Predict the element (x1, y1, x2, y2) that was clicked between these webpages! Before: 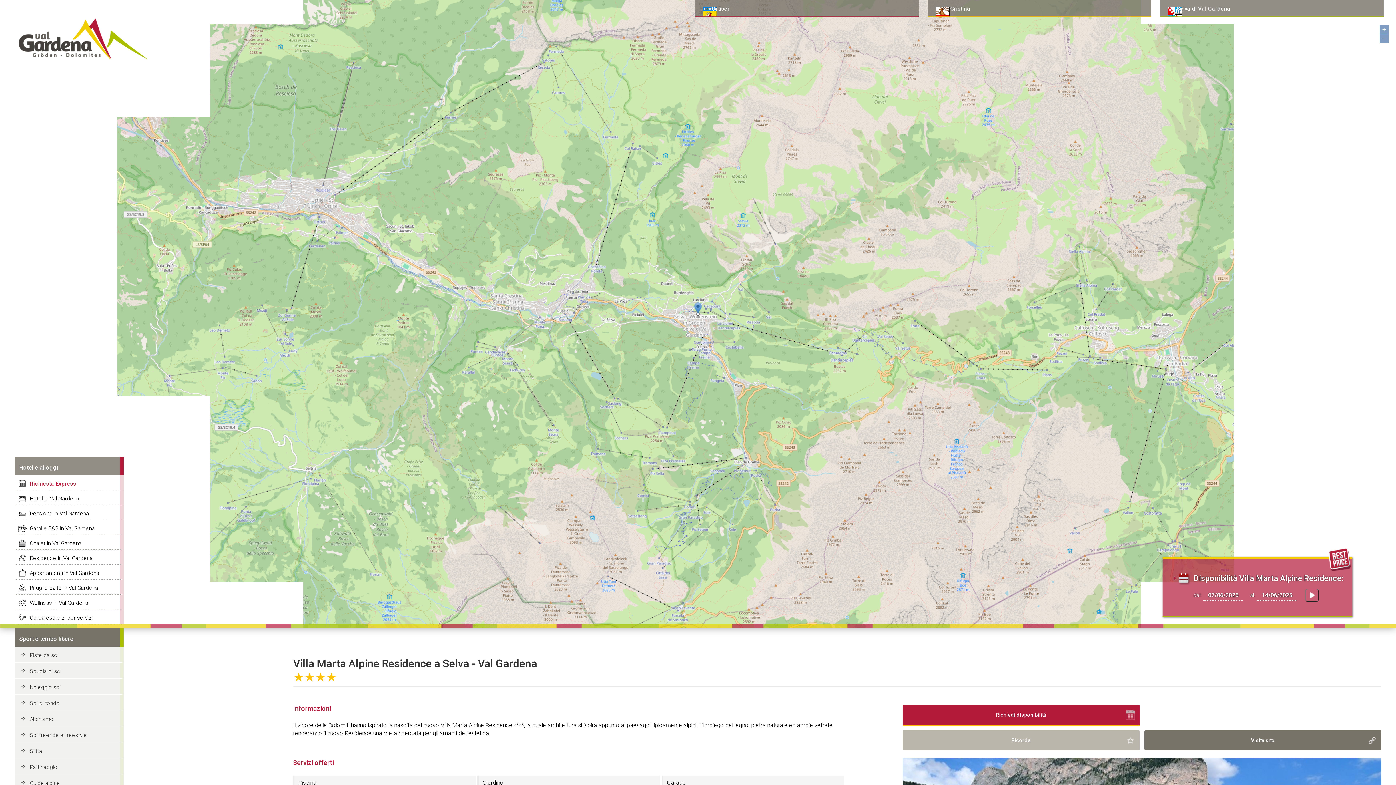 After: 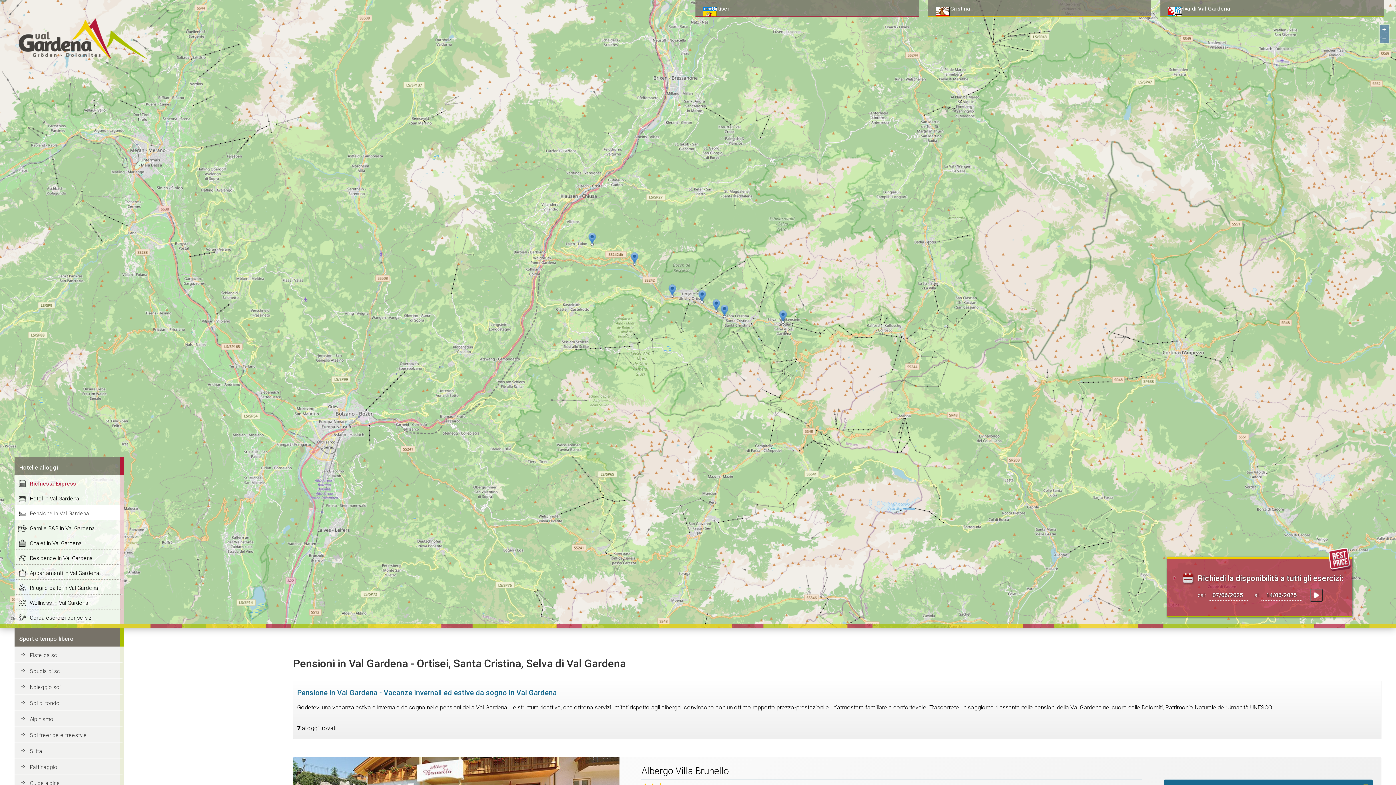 Action: label: Pensione in Val Gardena bbox: (14, 505, 123, 520)